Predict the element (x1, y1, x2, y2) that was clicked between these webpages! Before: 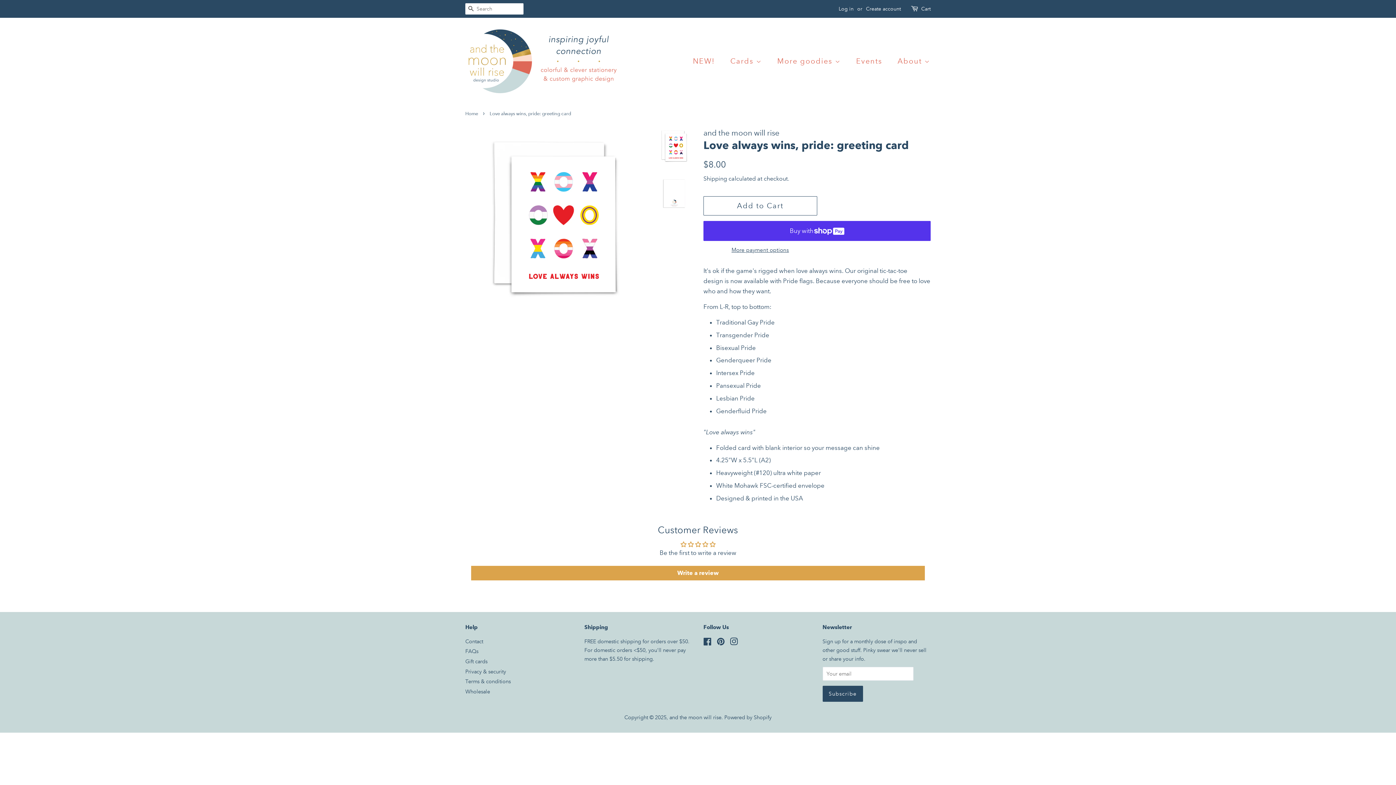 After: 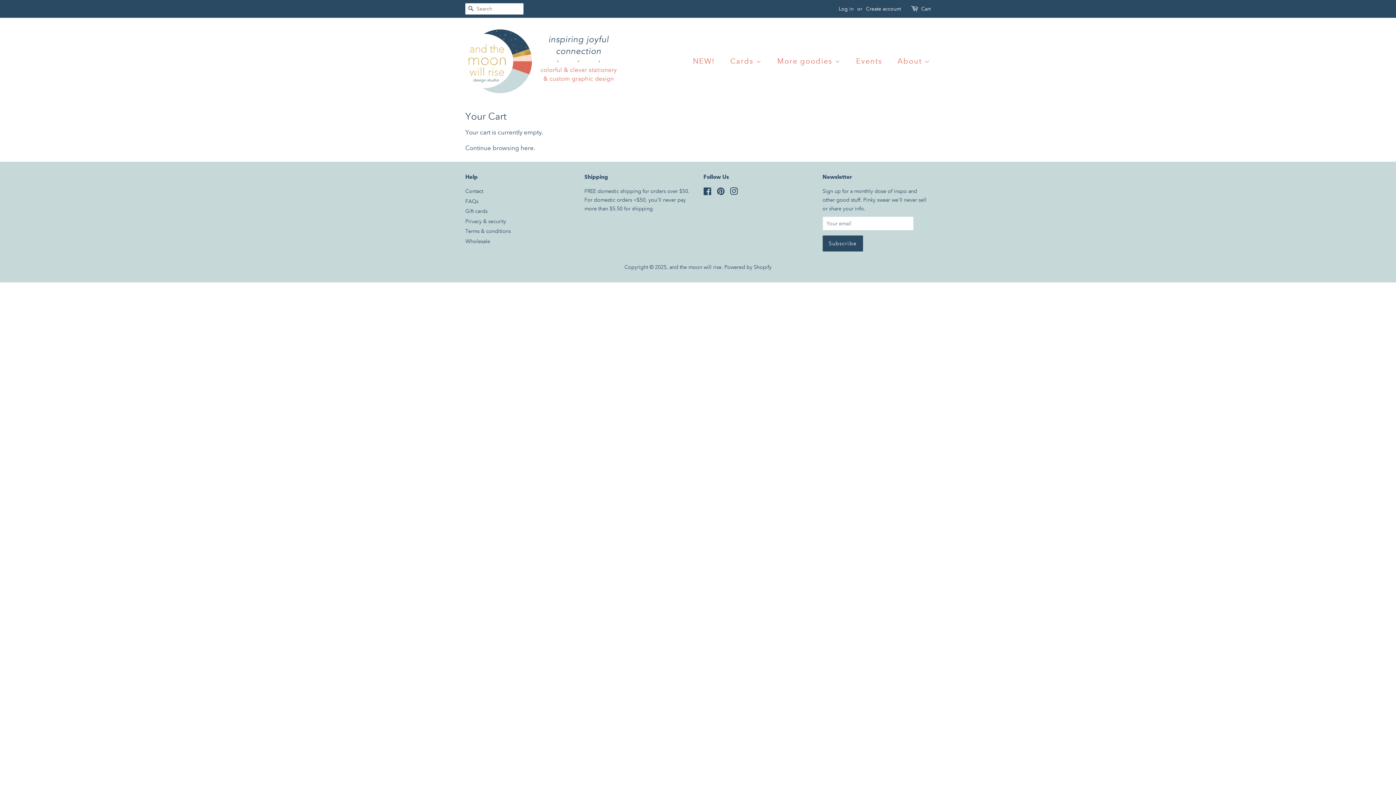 Action: label: Cart bbox: (921, 4, 930, 13)